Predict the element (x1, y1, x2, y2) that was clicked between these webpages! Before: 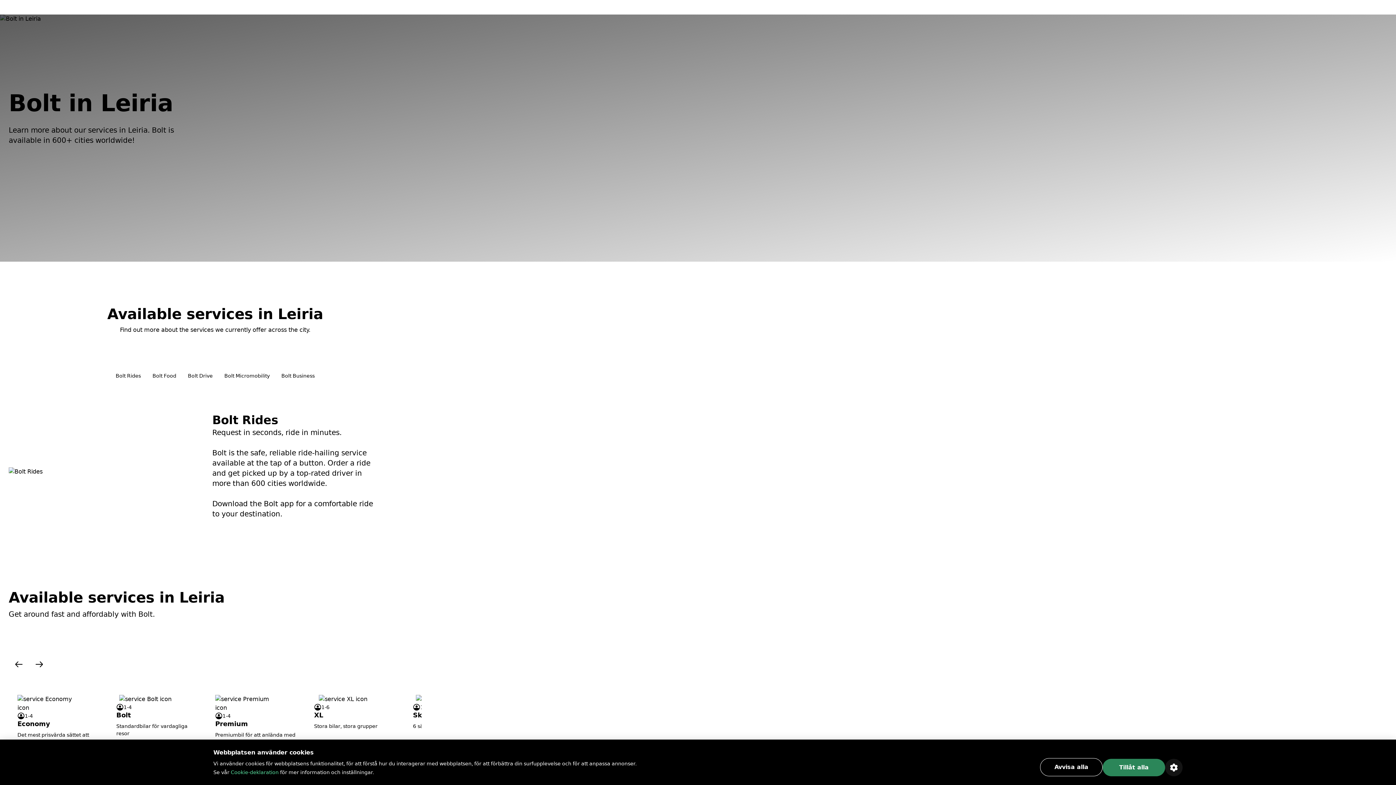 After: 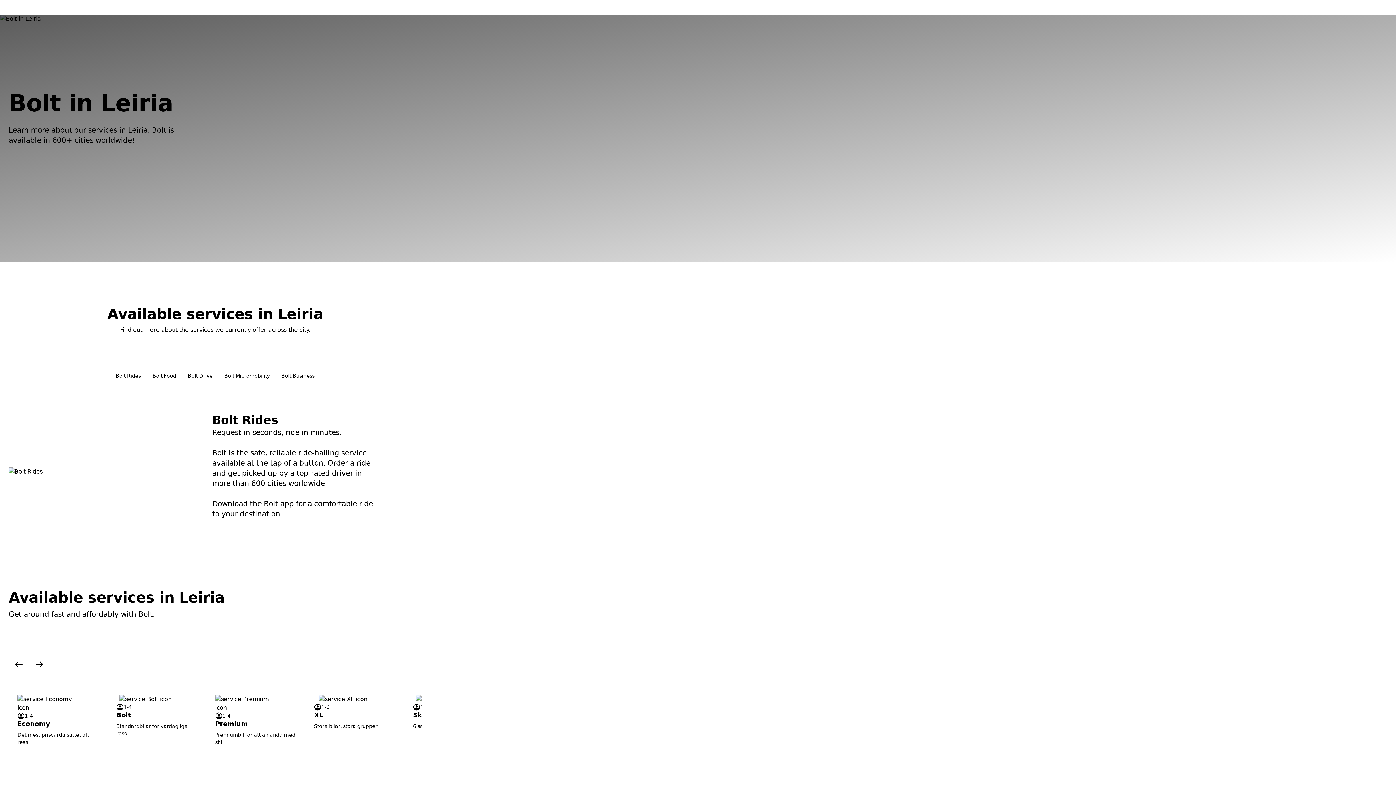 Action: bbox: (1102, 759, 1165, 776) label: Tillåt alla